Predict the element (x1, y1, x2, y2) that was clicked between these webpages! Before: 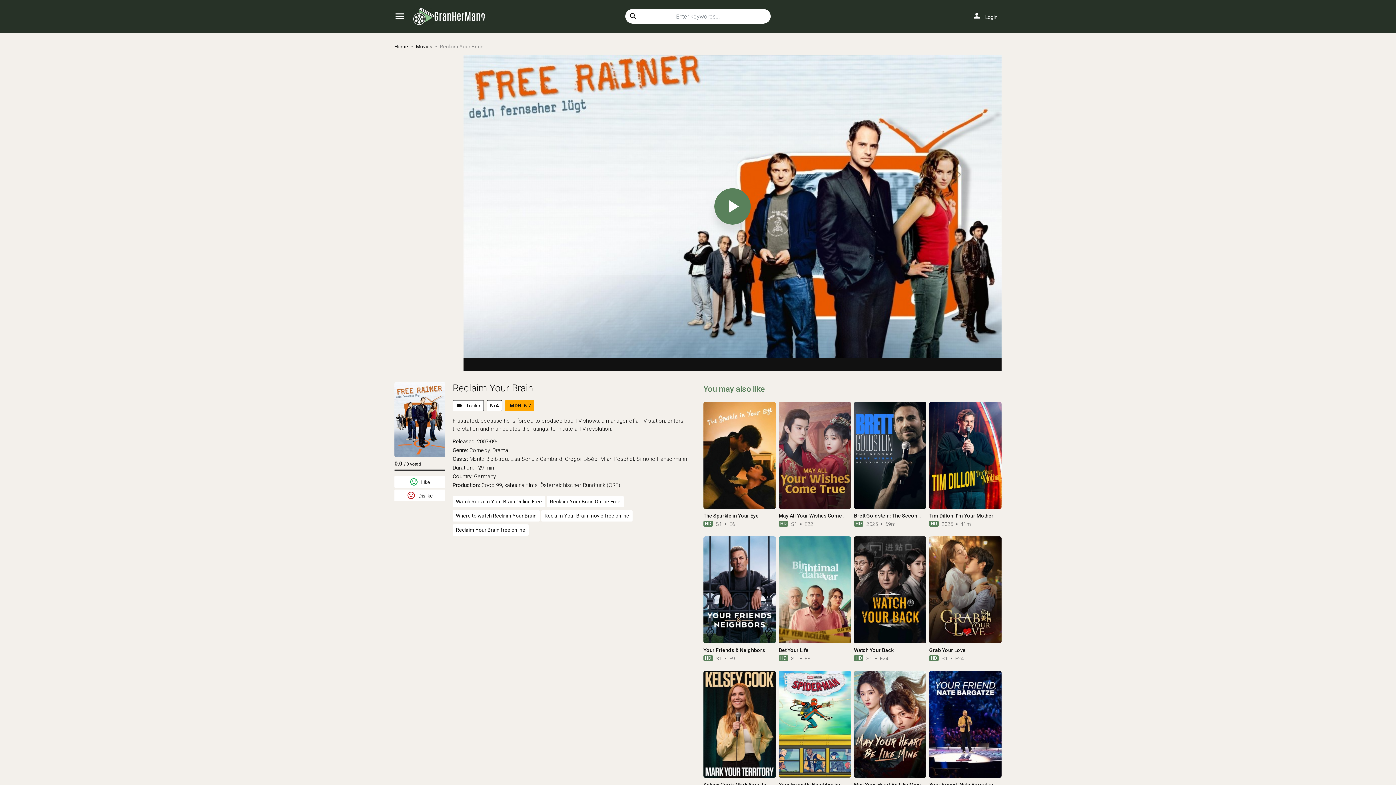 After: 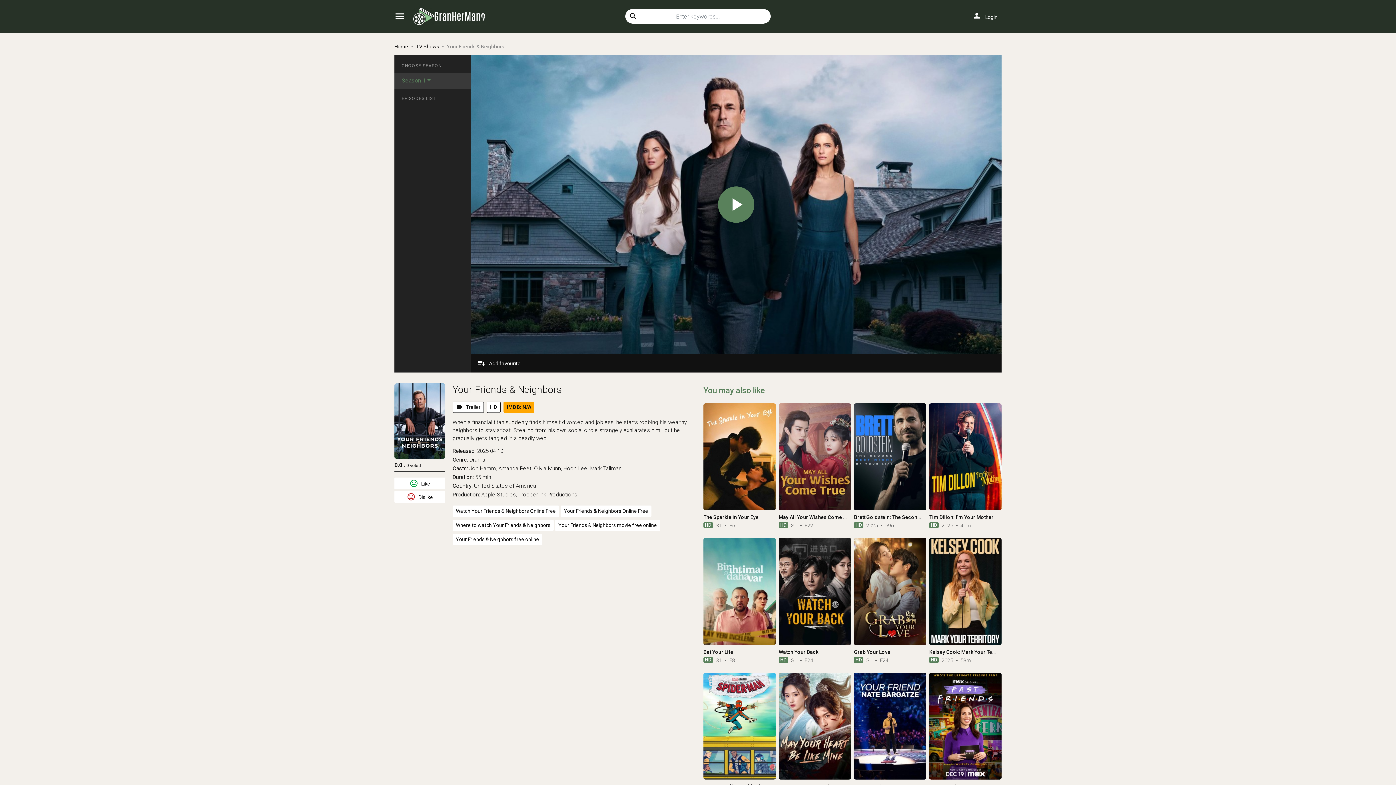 Action: label: play_arrow bbox: (703, 536, 775, 643)